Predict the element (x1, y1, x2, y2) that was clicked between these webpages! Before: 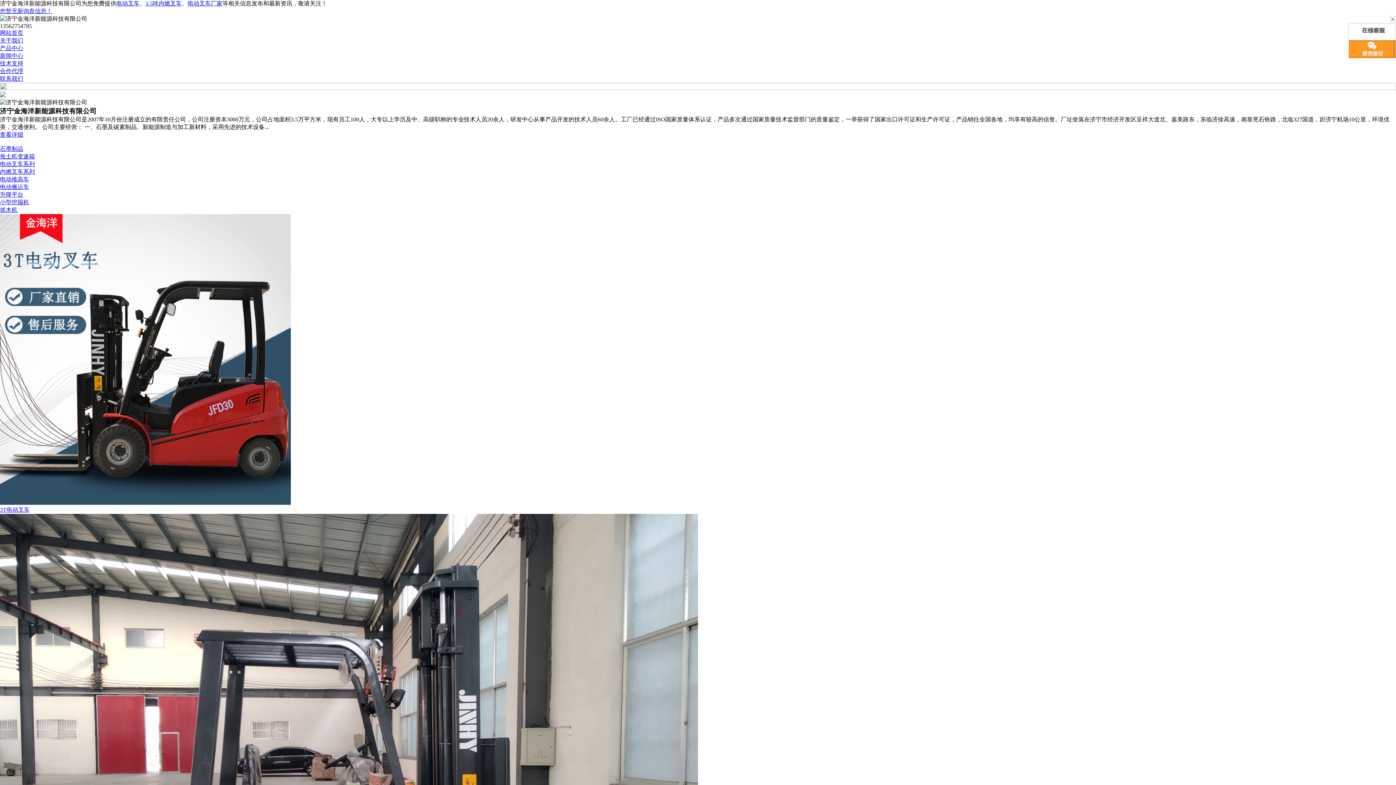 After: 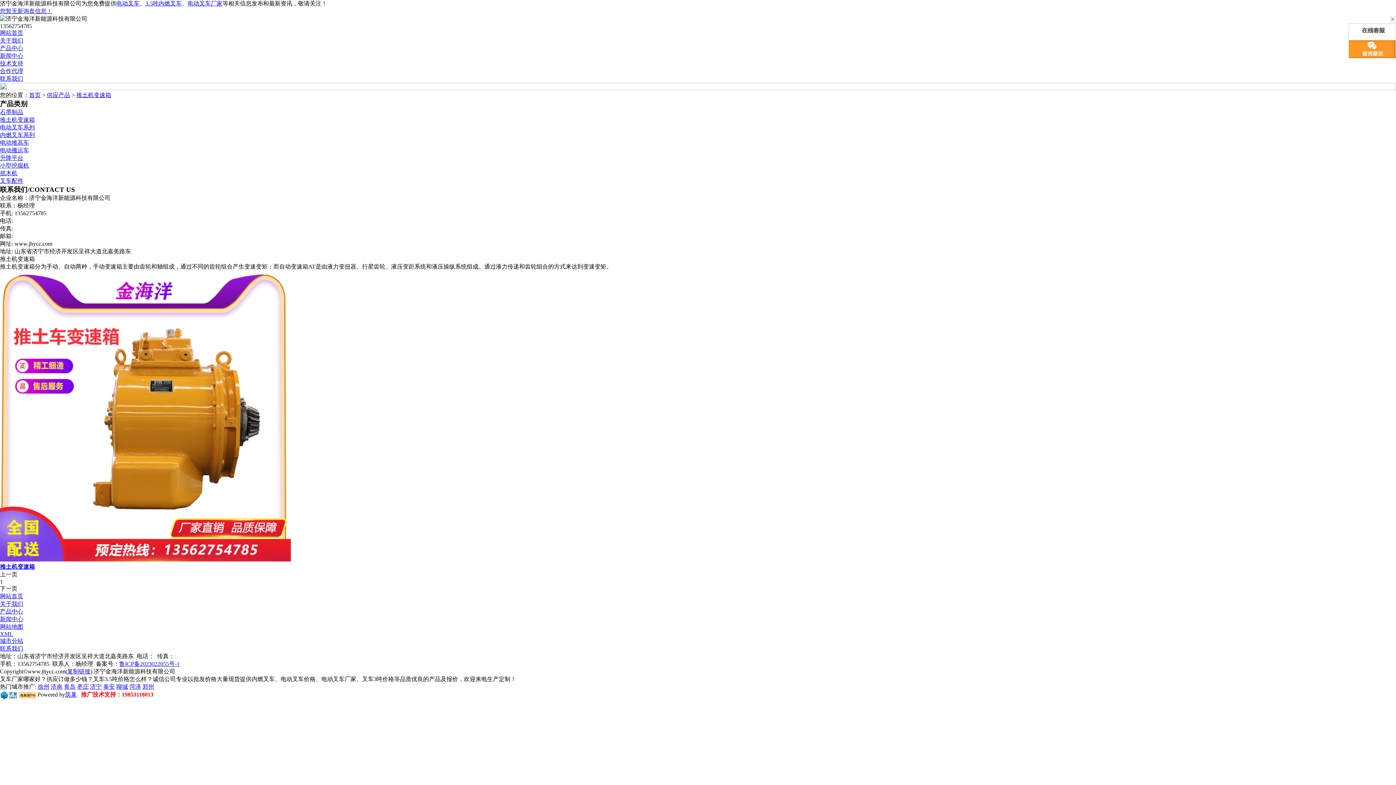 Action: label: 推土机变速箱 bbox: (0, 153, 34, 159)